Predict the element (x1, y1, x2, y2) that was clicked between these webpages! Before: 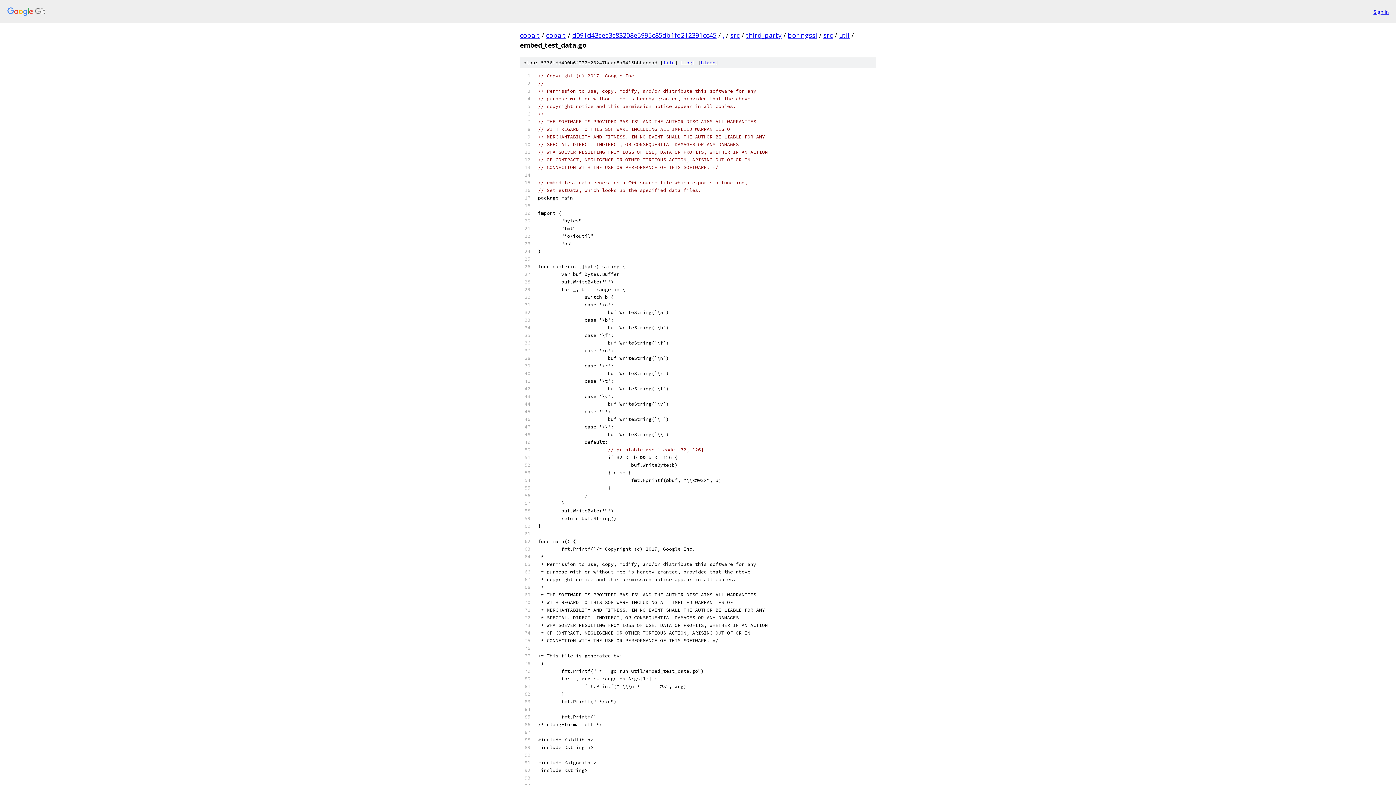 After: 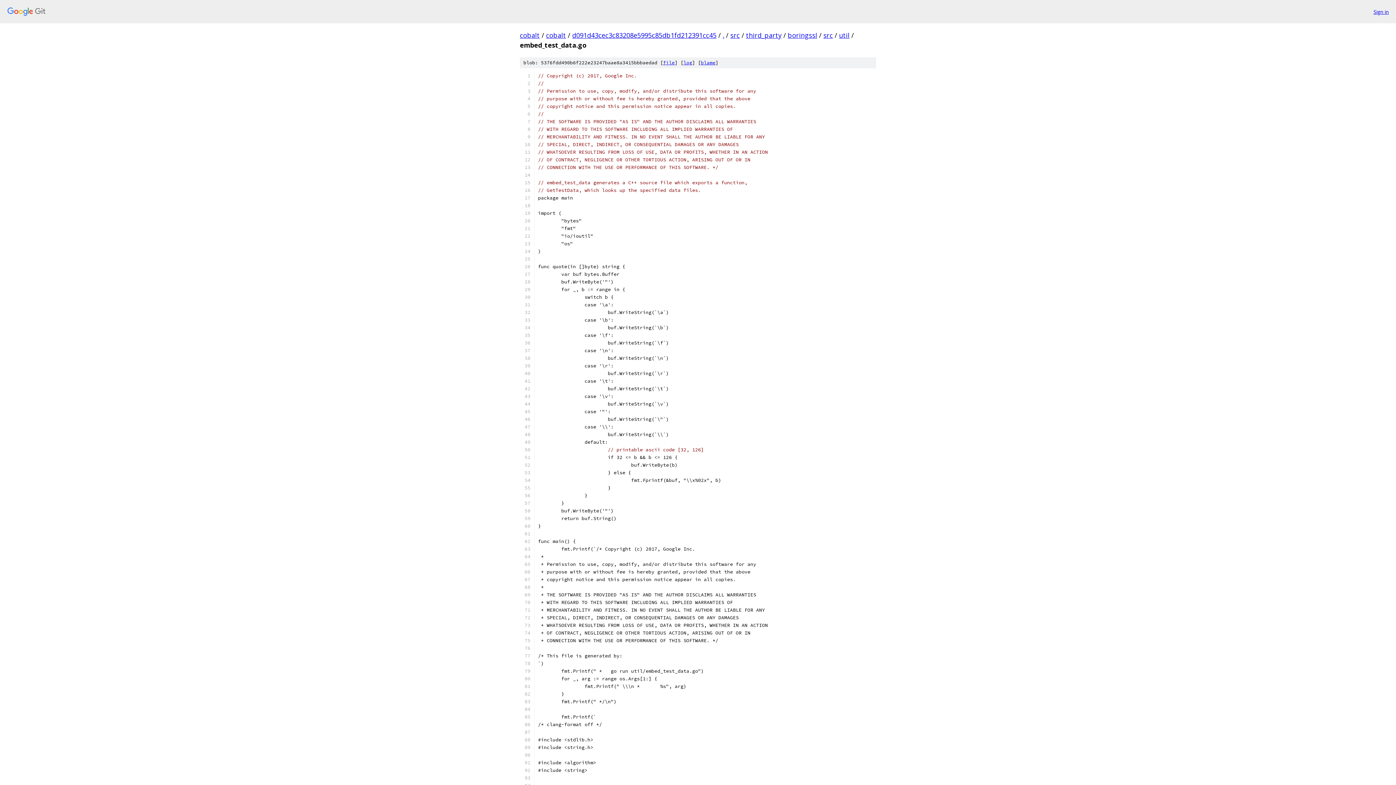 Action: bbox: (663, 59, 674, 65) label: file